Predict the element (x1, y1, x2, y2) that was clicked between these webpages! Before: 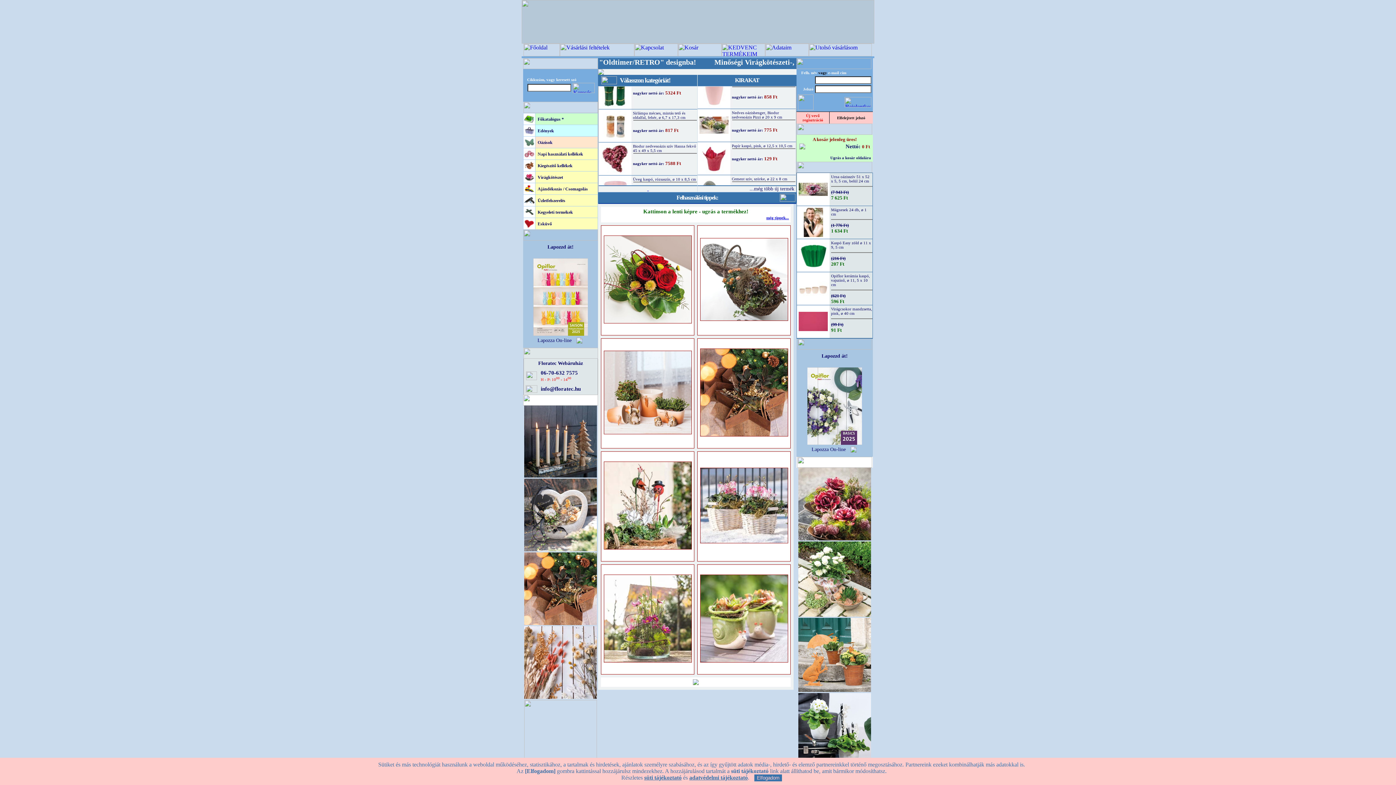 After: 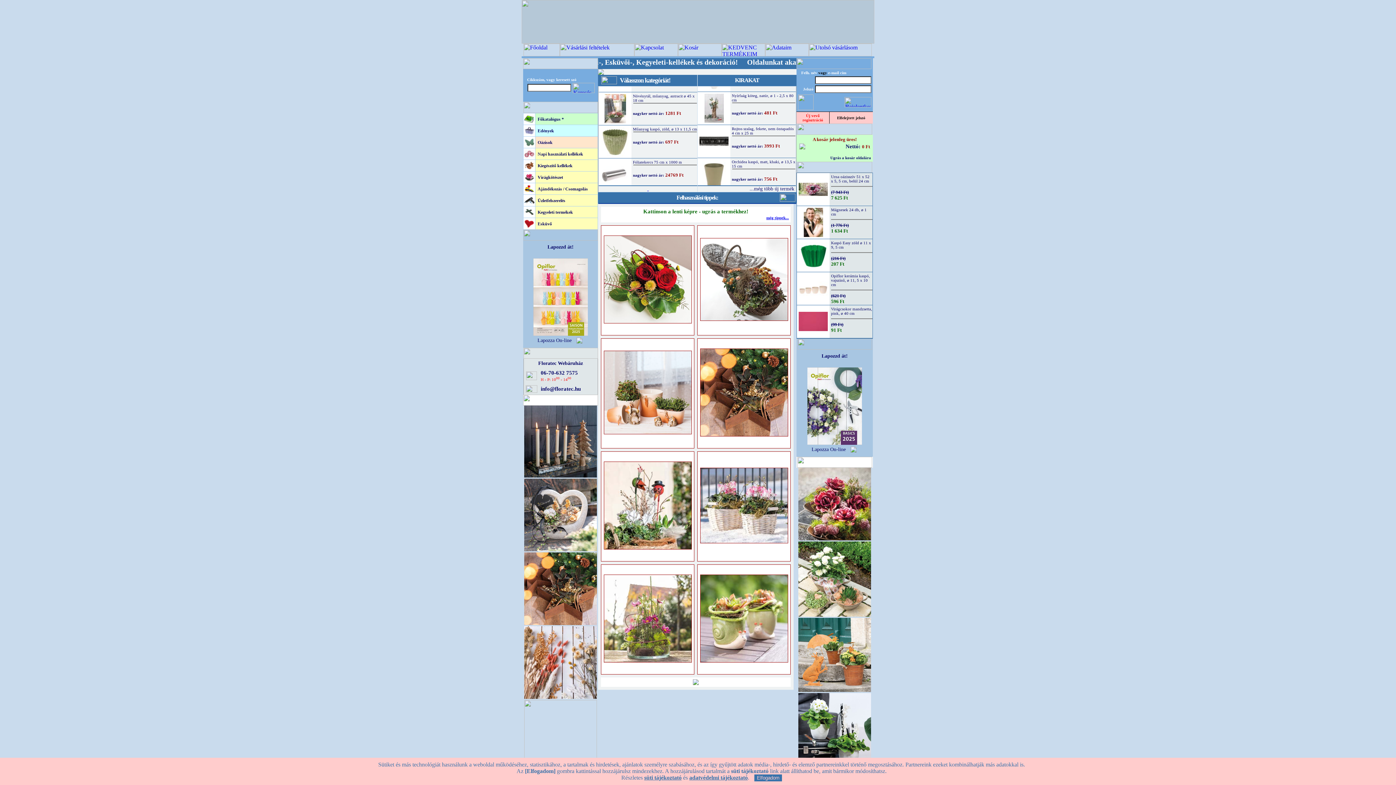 Action: bbox: (798, 535, 871, 541)